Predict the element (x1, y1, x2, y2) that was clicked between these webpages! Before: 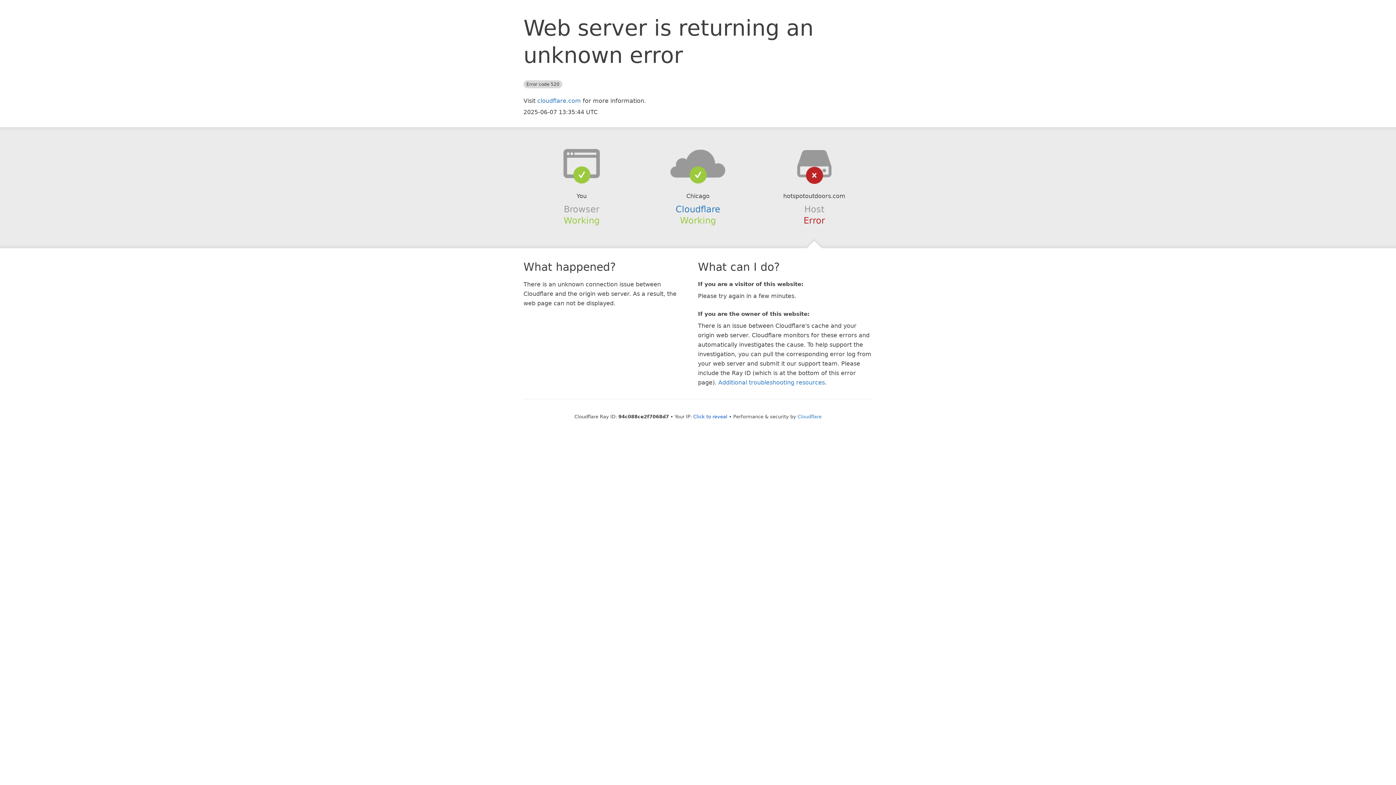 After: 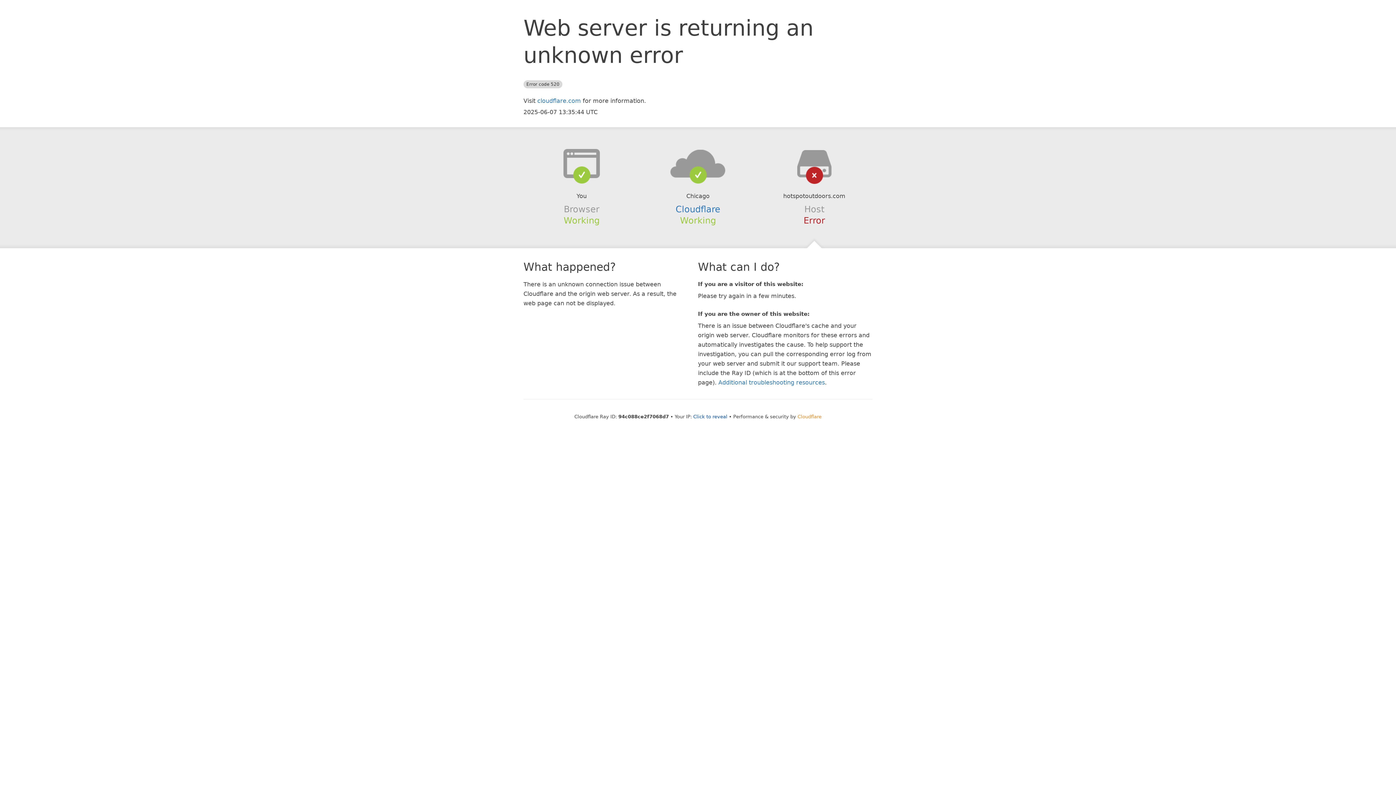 Action: label: Cloudflare bbox: (797, 414, 821, 419)